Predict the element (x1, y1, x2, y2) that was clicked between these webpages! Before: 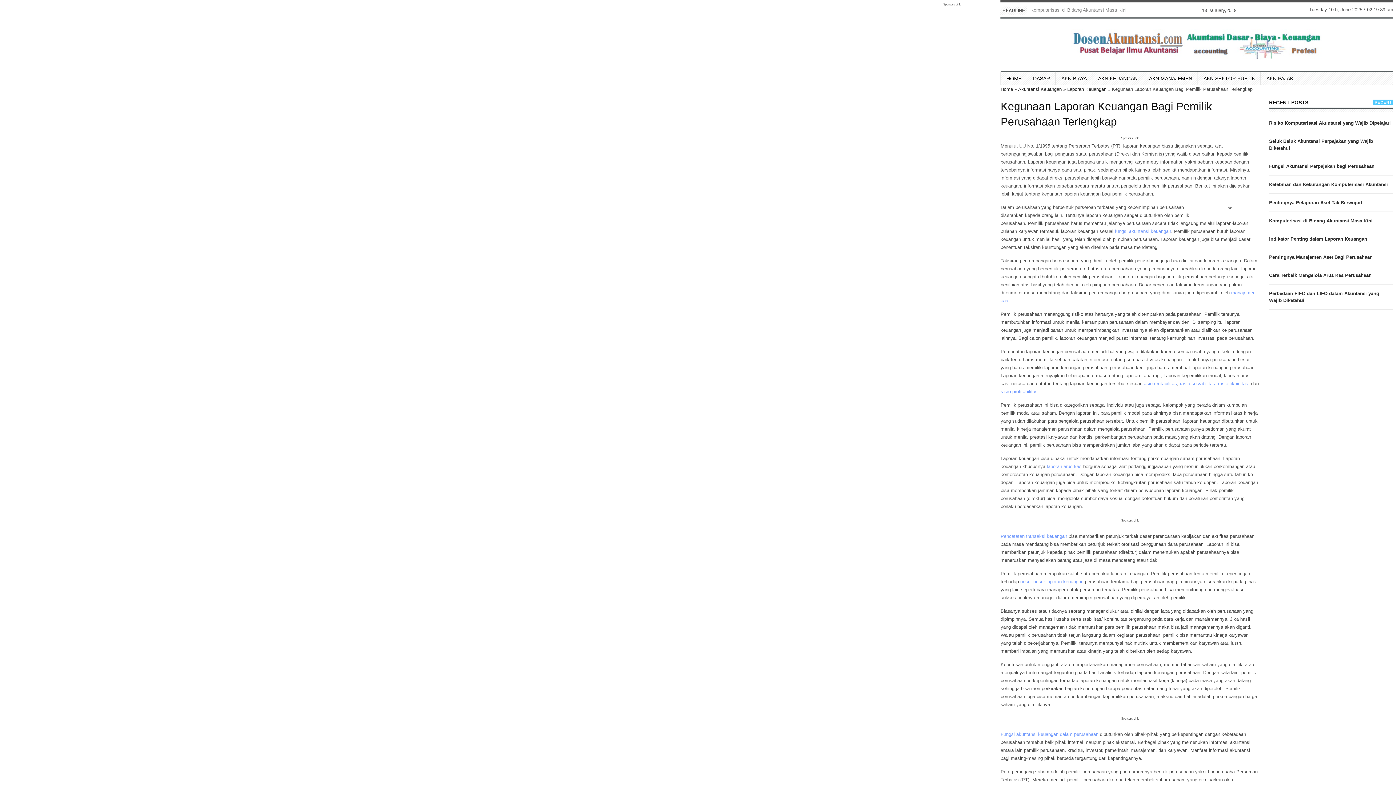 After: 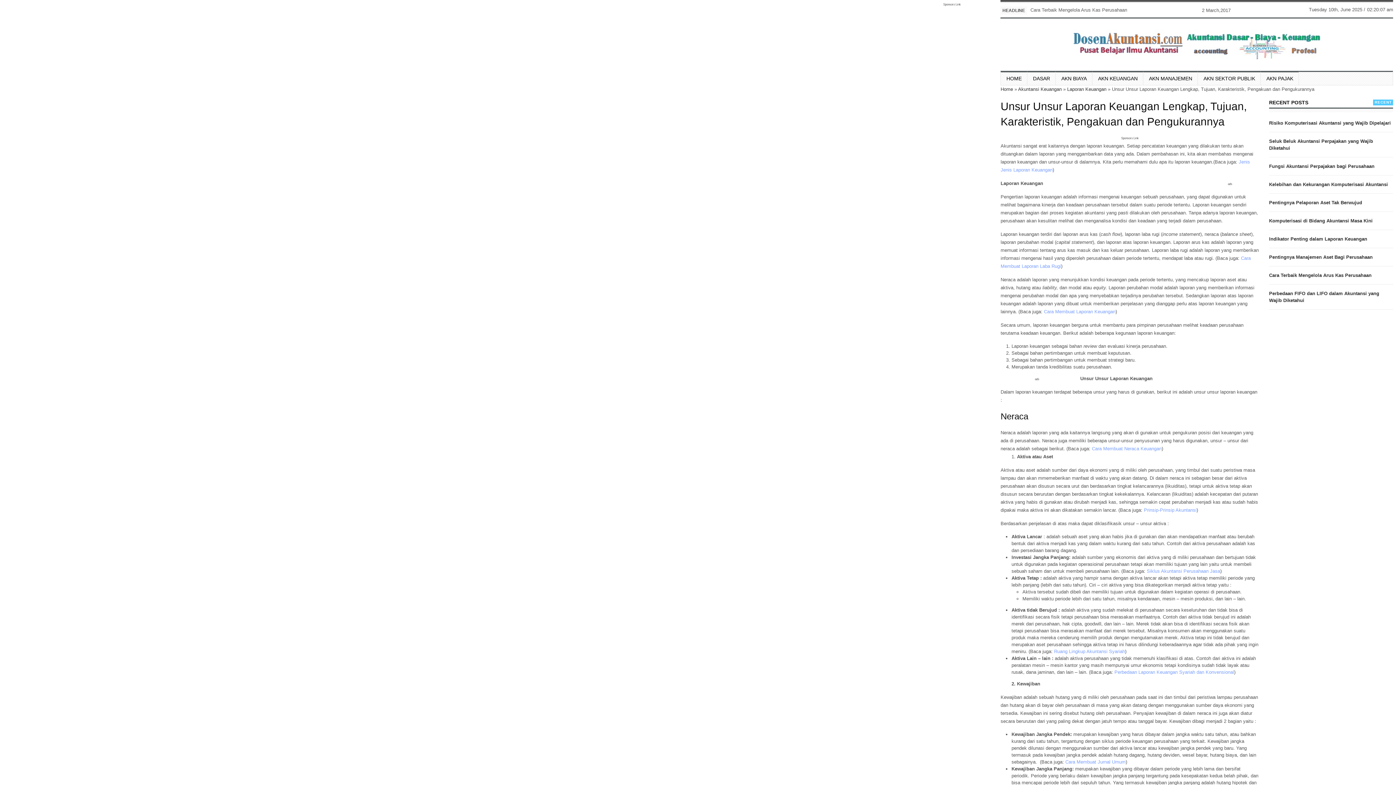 Action: bbox: (1020, 578, 1083, 585) label: unsur unsur laporan keuangan